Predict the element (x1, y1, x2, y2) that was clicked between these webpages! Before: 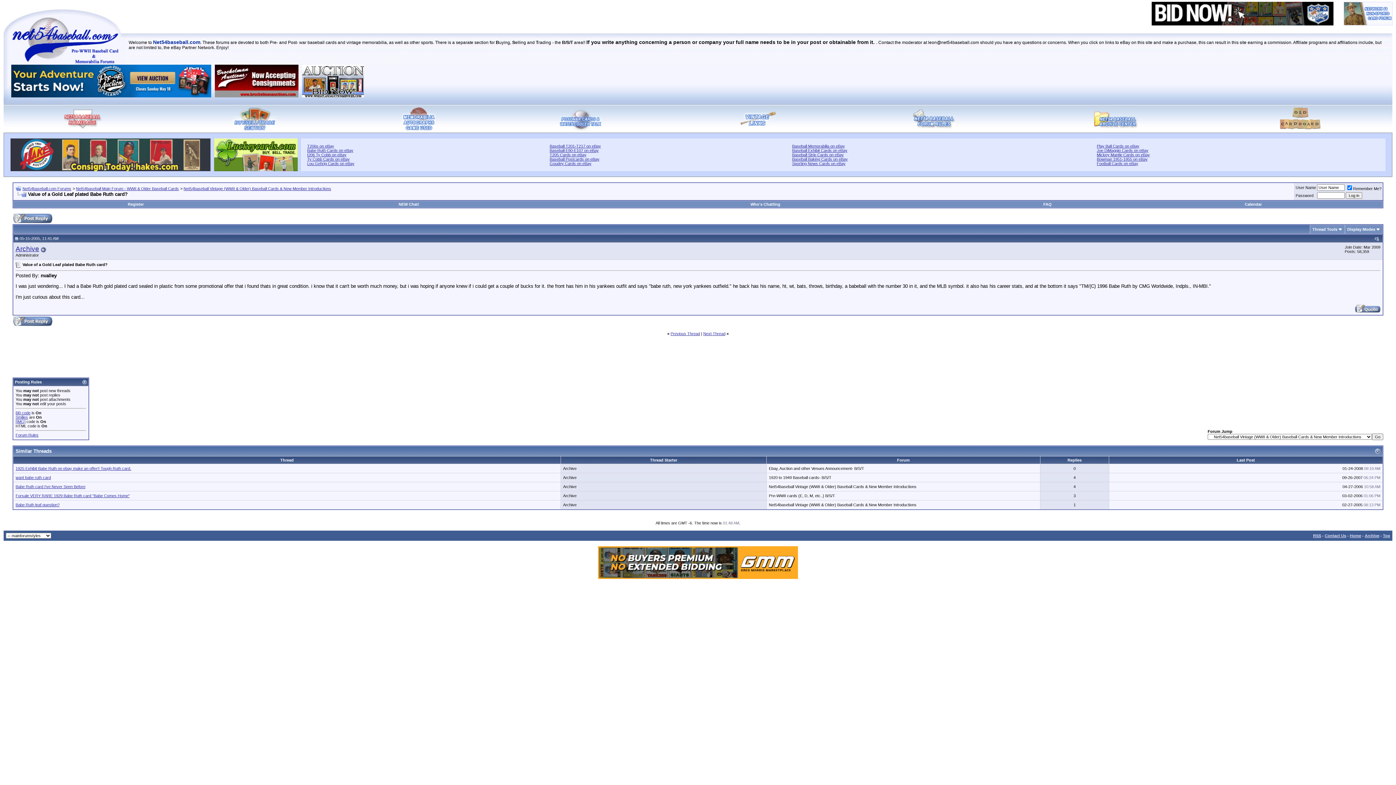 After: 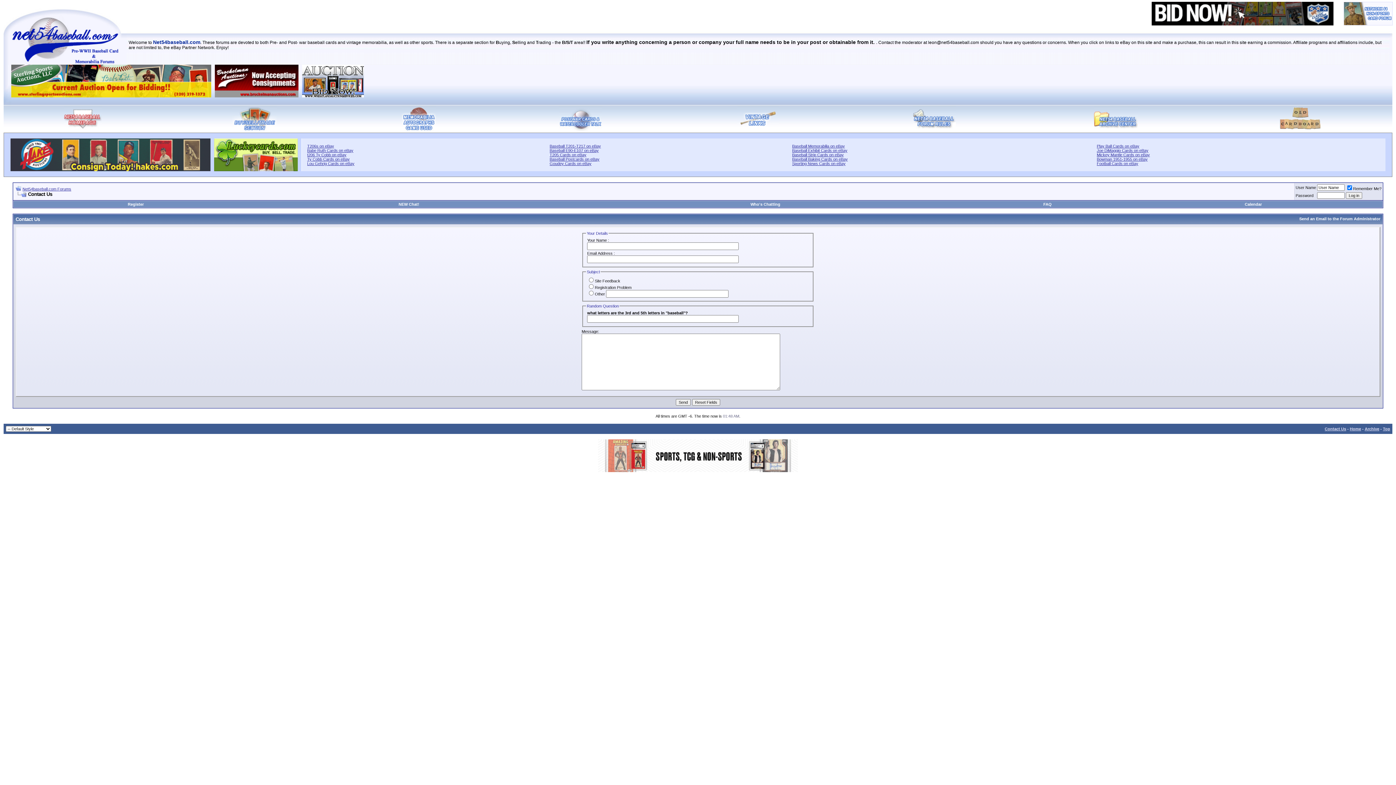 Action: bbox: (1325, 533, 1346, 538) label: Contact Us